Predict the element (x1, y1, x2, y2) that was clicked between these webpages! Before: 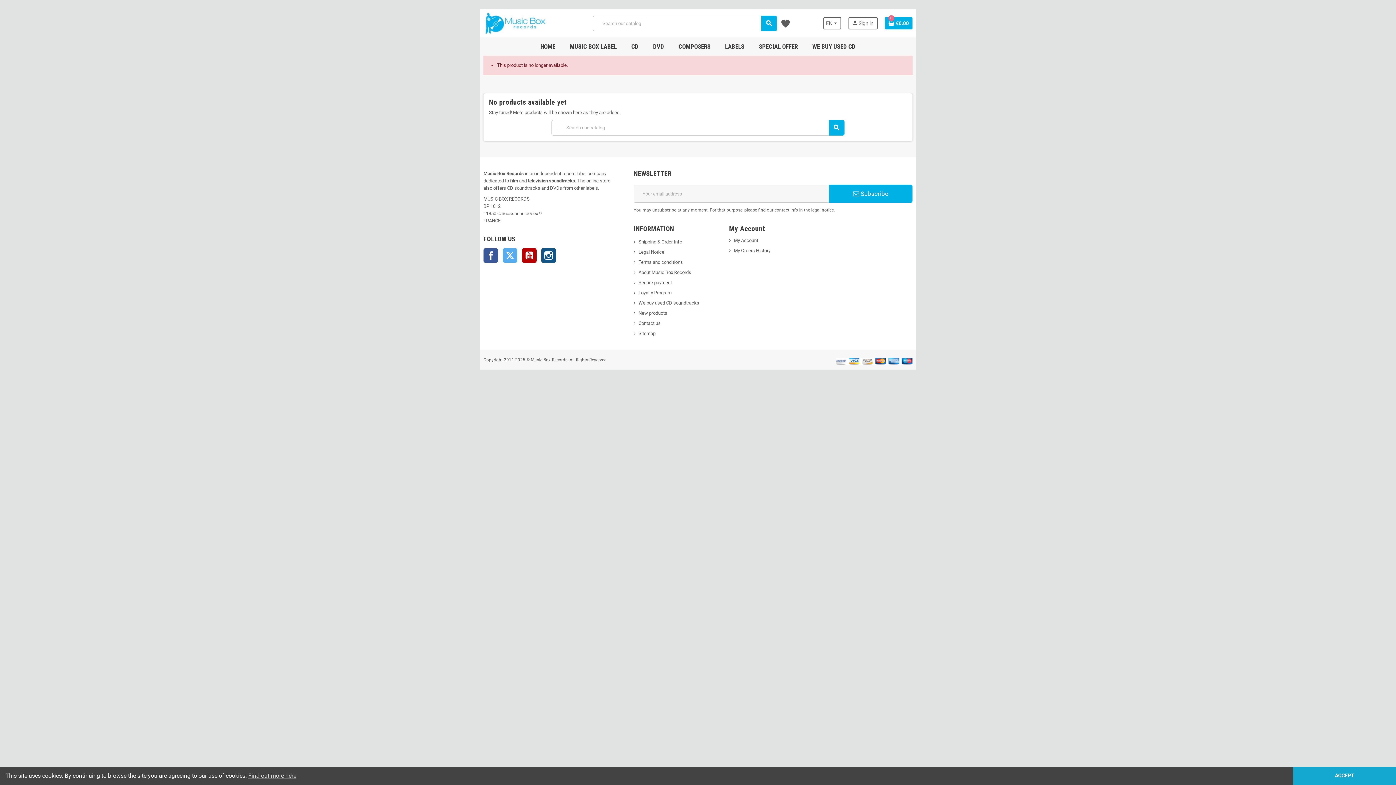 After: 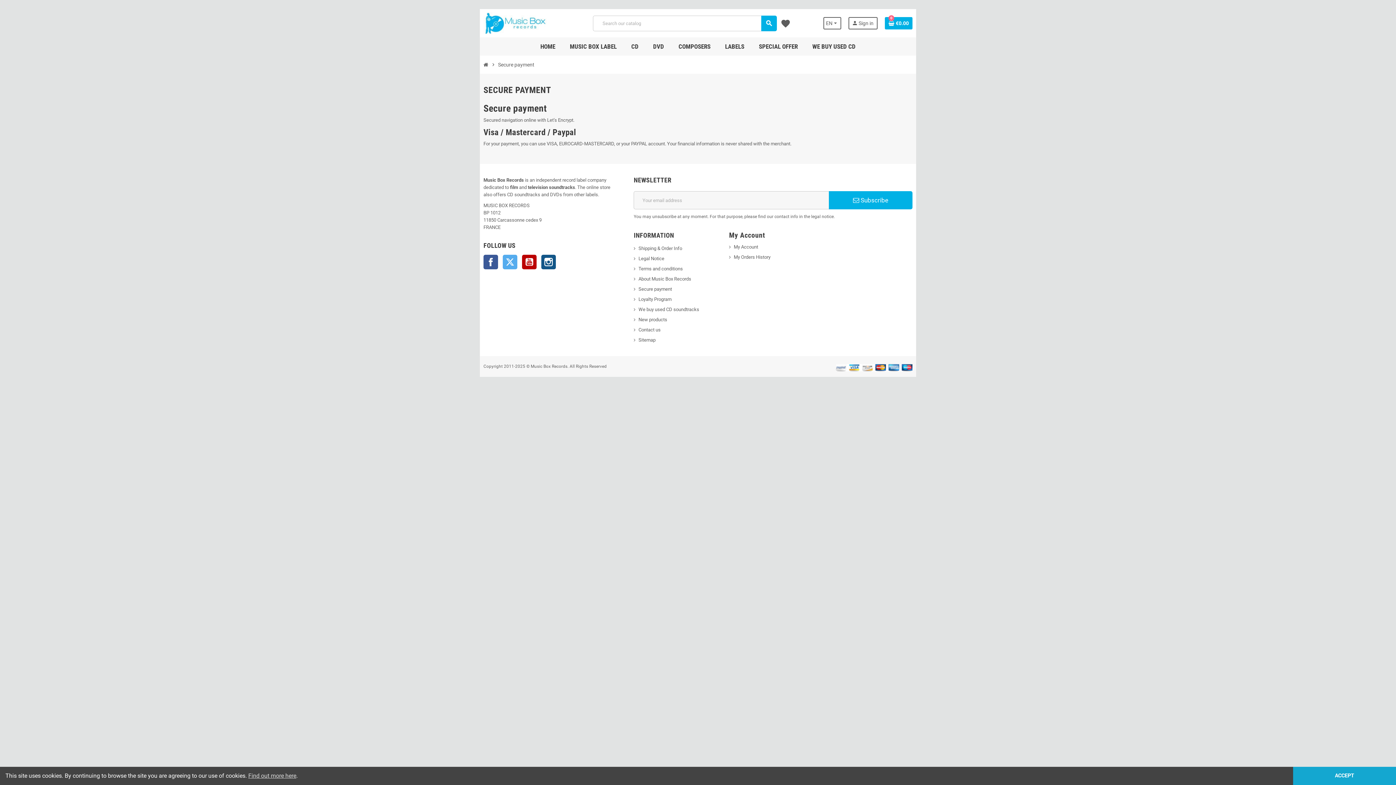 Action: label: Secure payment bbox: (633, 280, 672, 285)